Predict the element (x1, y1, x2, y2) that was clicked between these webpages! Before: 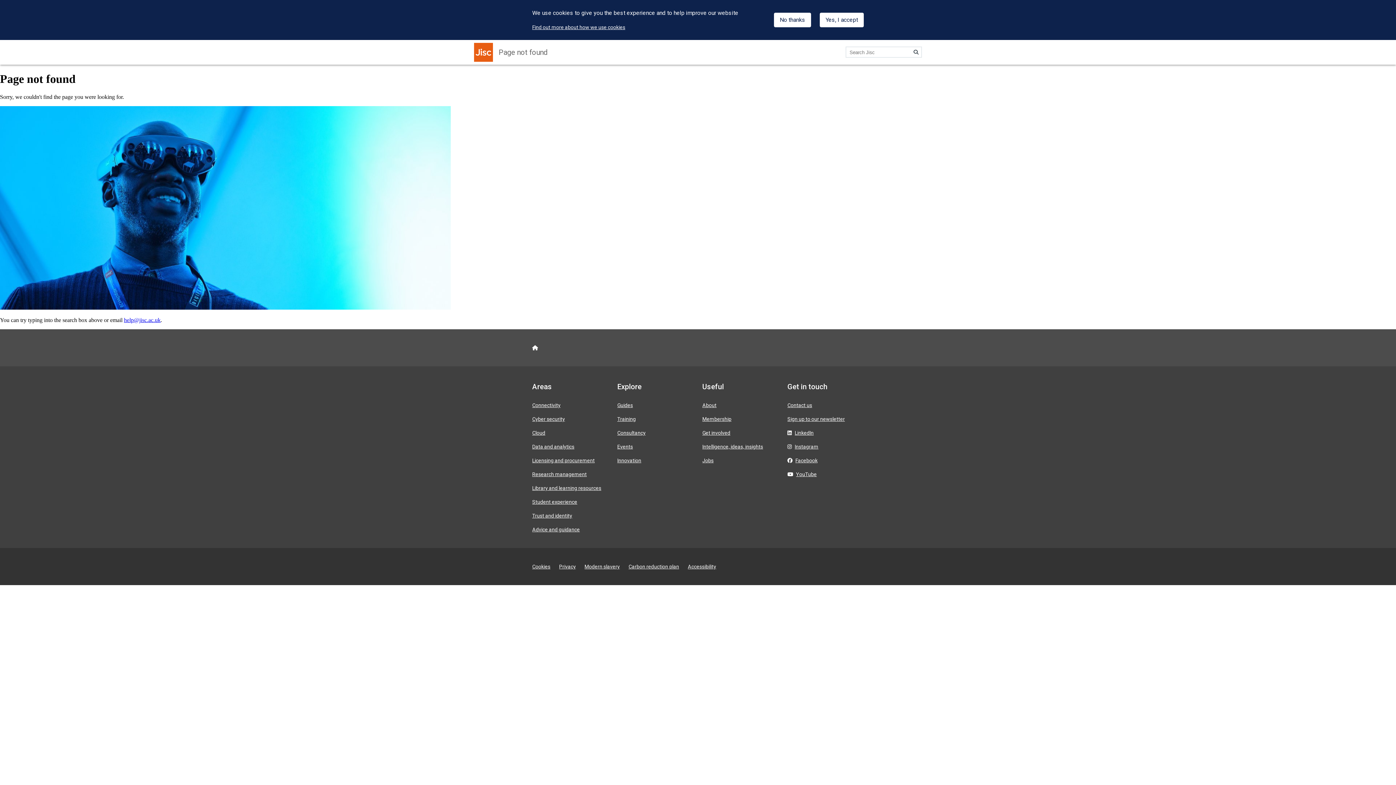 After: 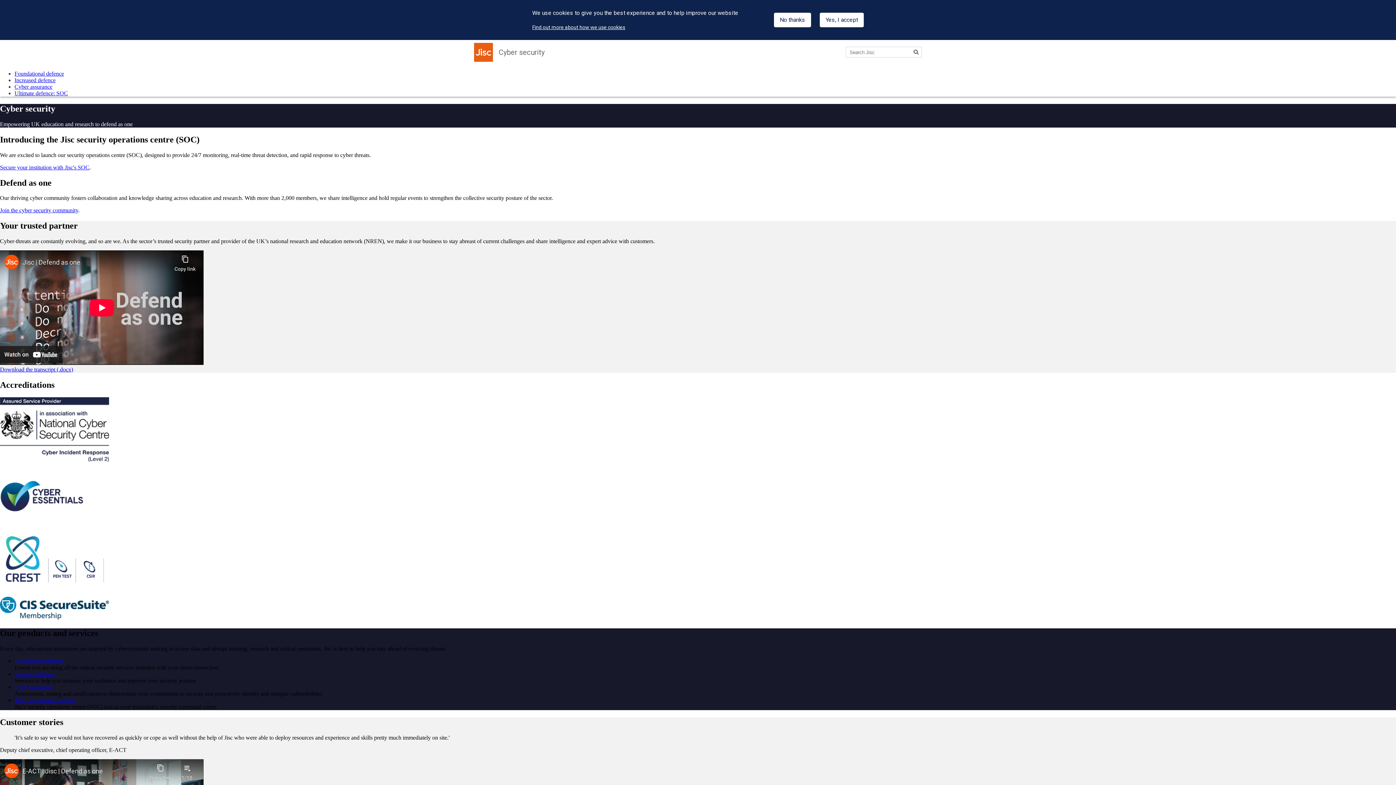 Action: bbox: (532, 416, 565, 422) label: Cyber security